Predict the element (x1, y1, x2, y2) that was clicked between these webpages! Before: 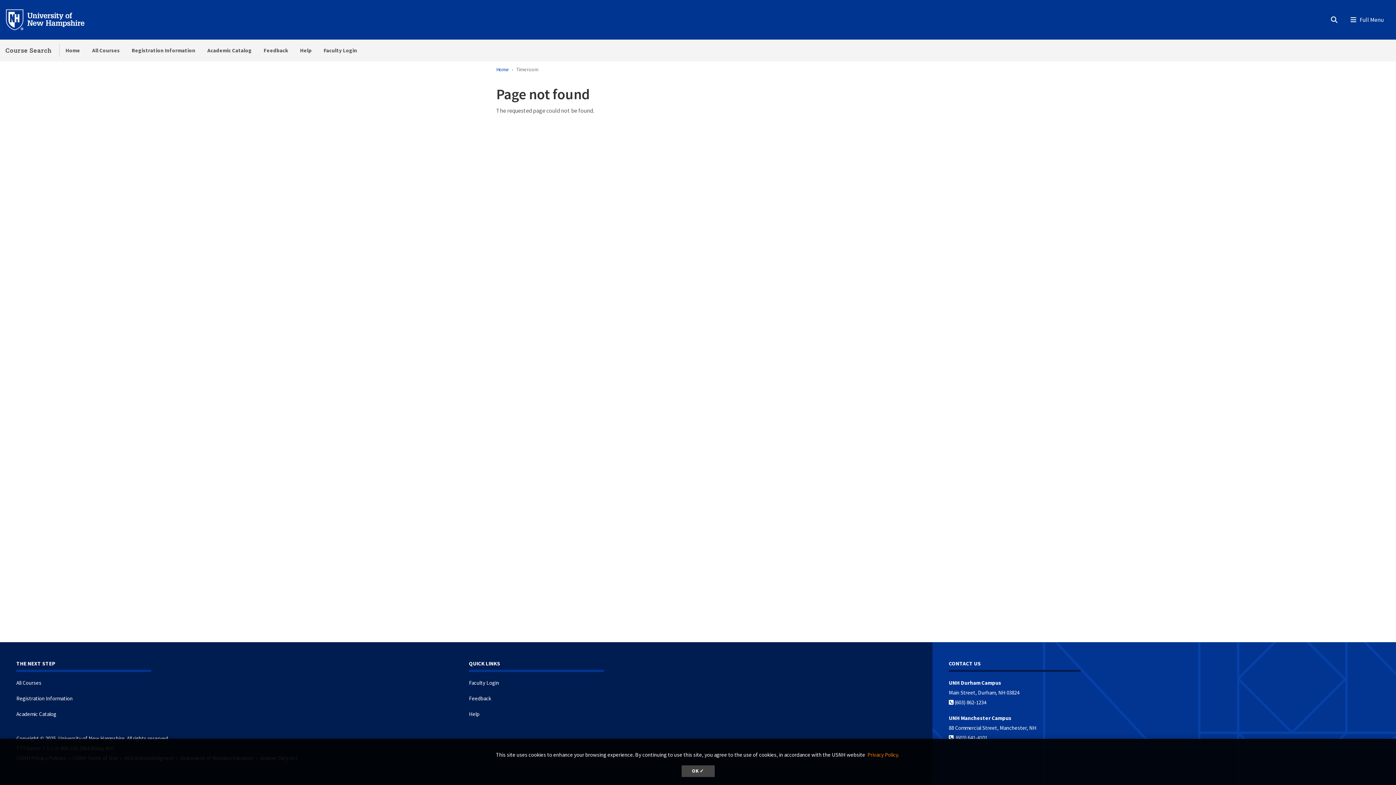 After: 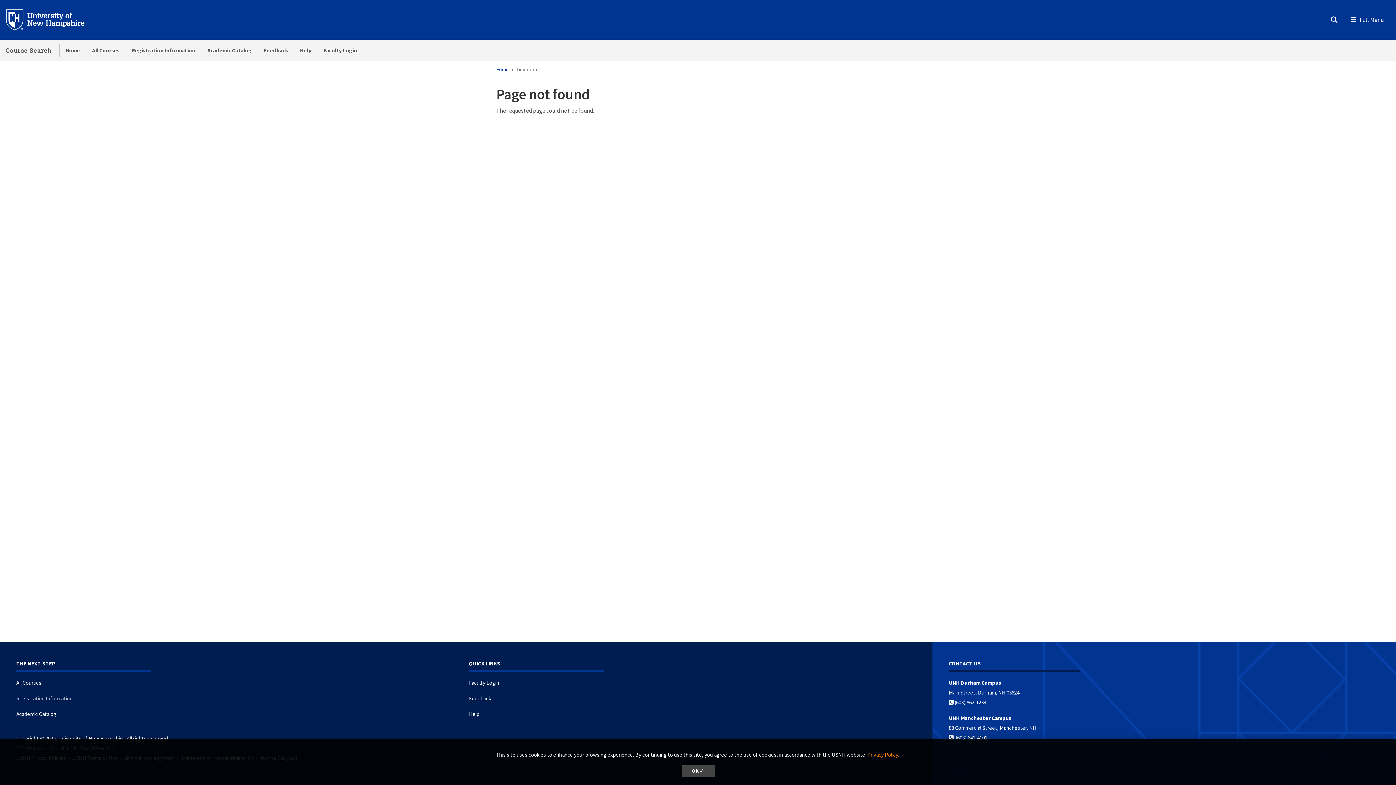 Action: label: Registration Information bbox: (16, 695, 72, 702)